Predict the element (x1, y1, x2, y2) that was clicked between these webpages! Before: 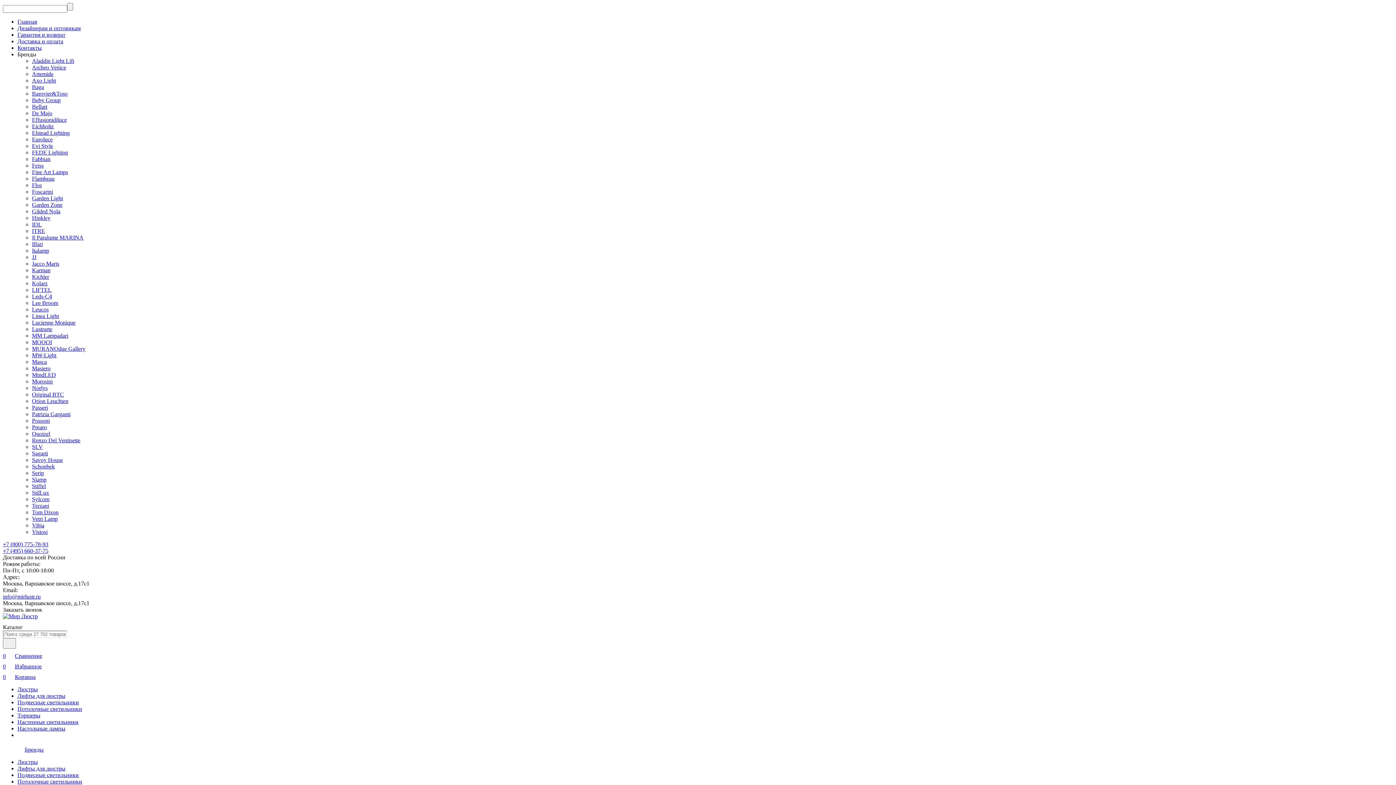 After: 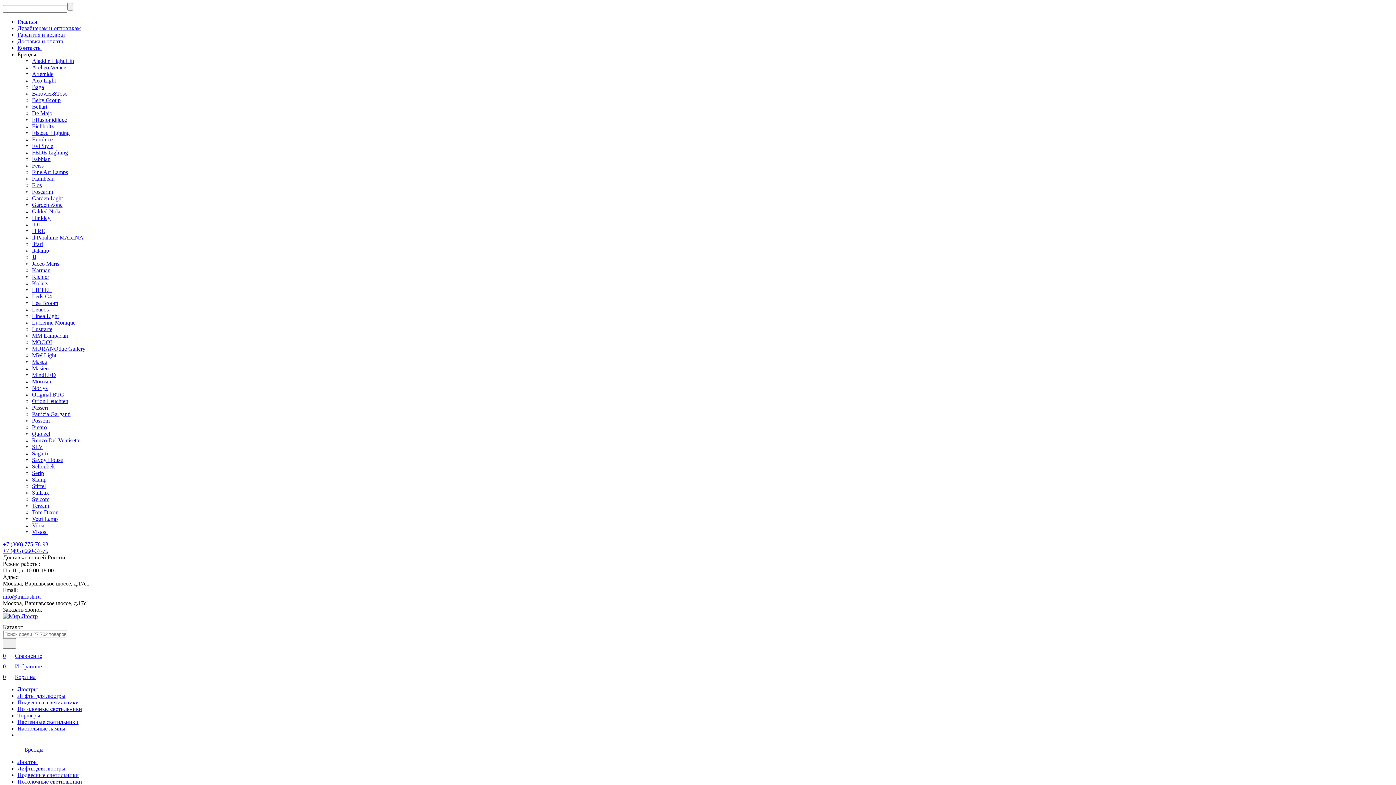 Action: bbox: (2, 613, 37, 619)